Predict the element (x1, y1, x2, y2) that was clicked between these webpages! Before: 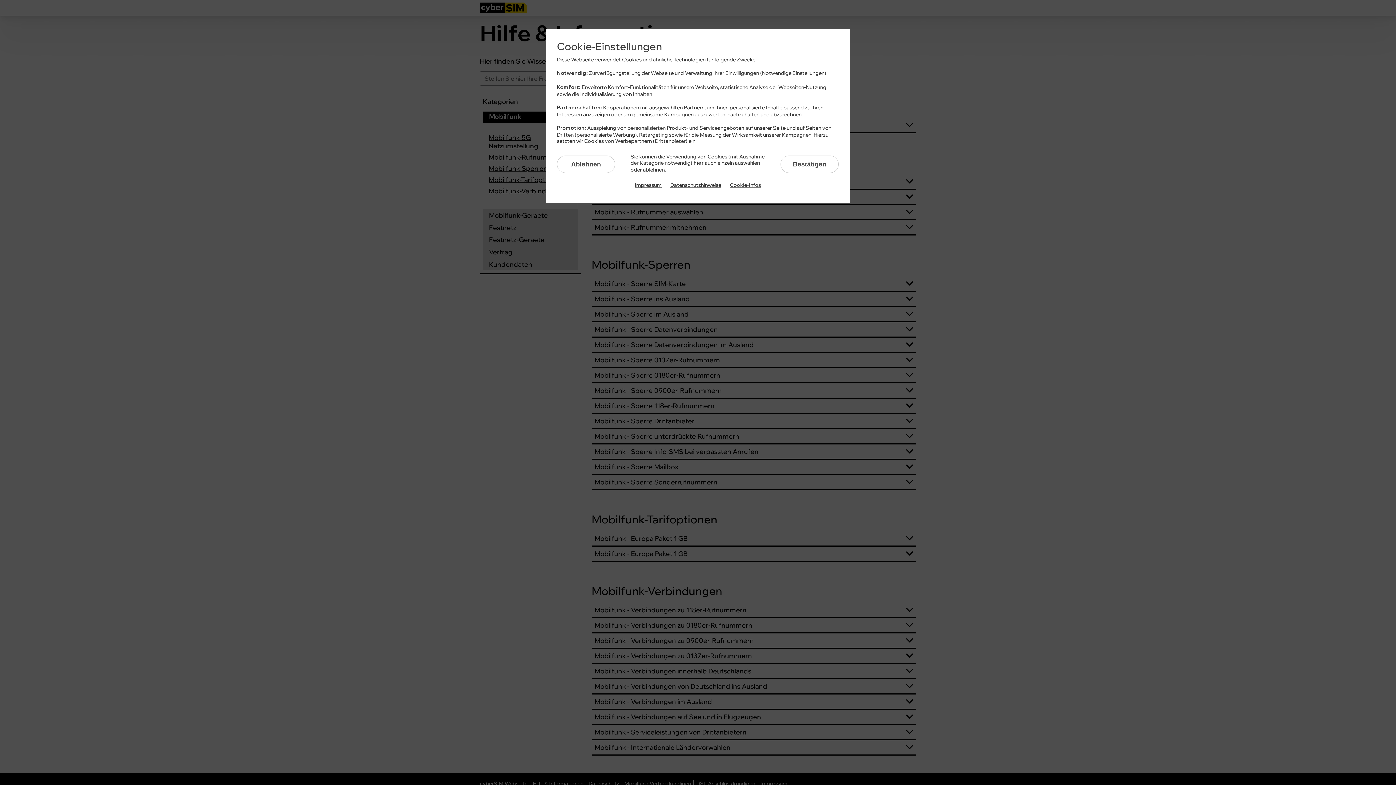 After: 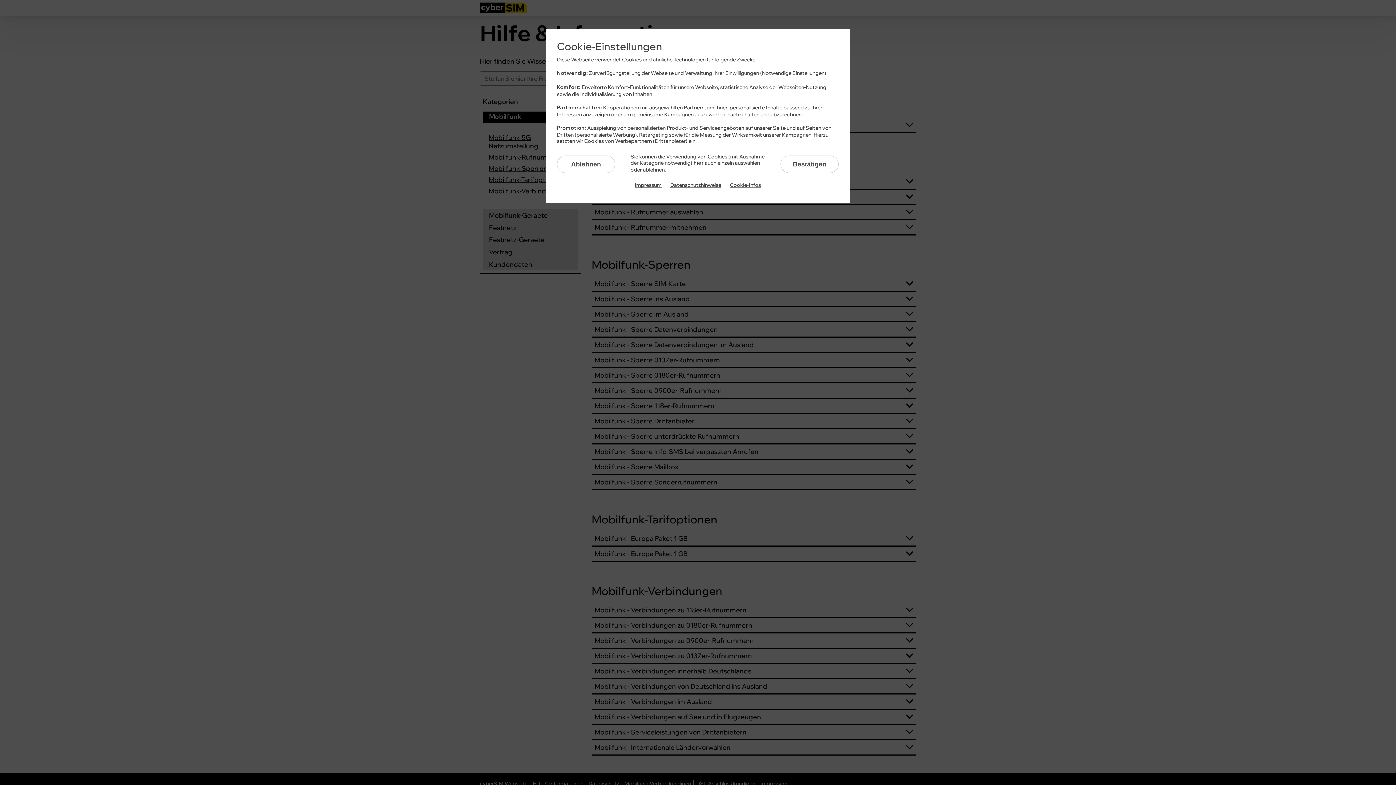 Action: bbox: (730, 181, 761, 188) label: Cookie-Infos